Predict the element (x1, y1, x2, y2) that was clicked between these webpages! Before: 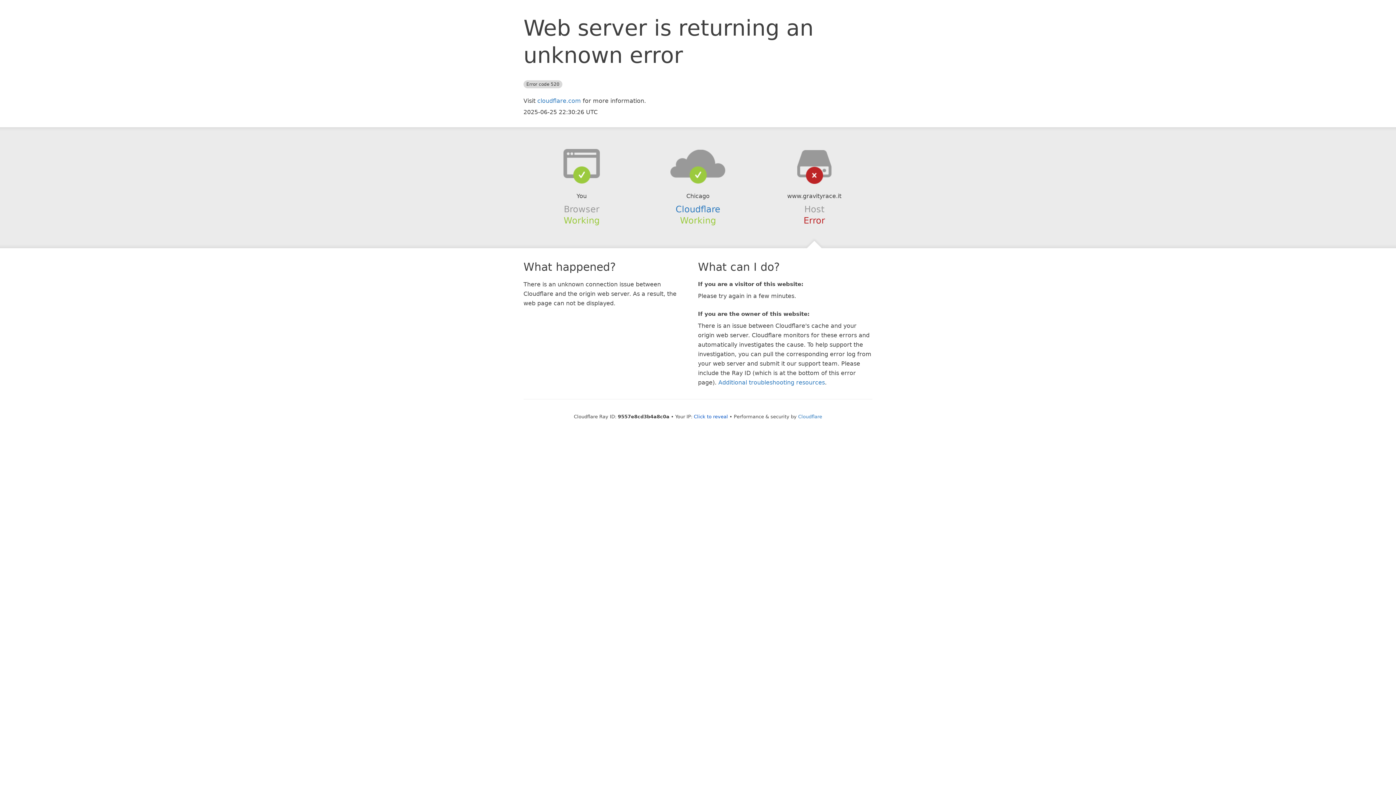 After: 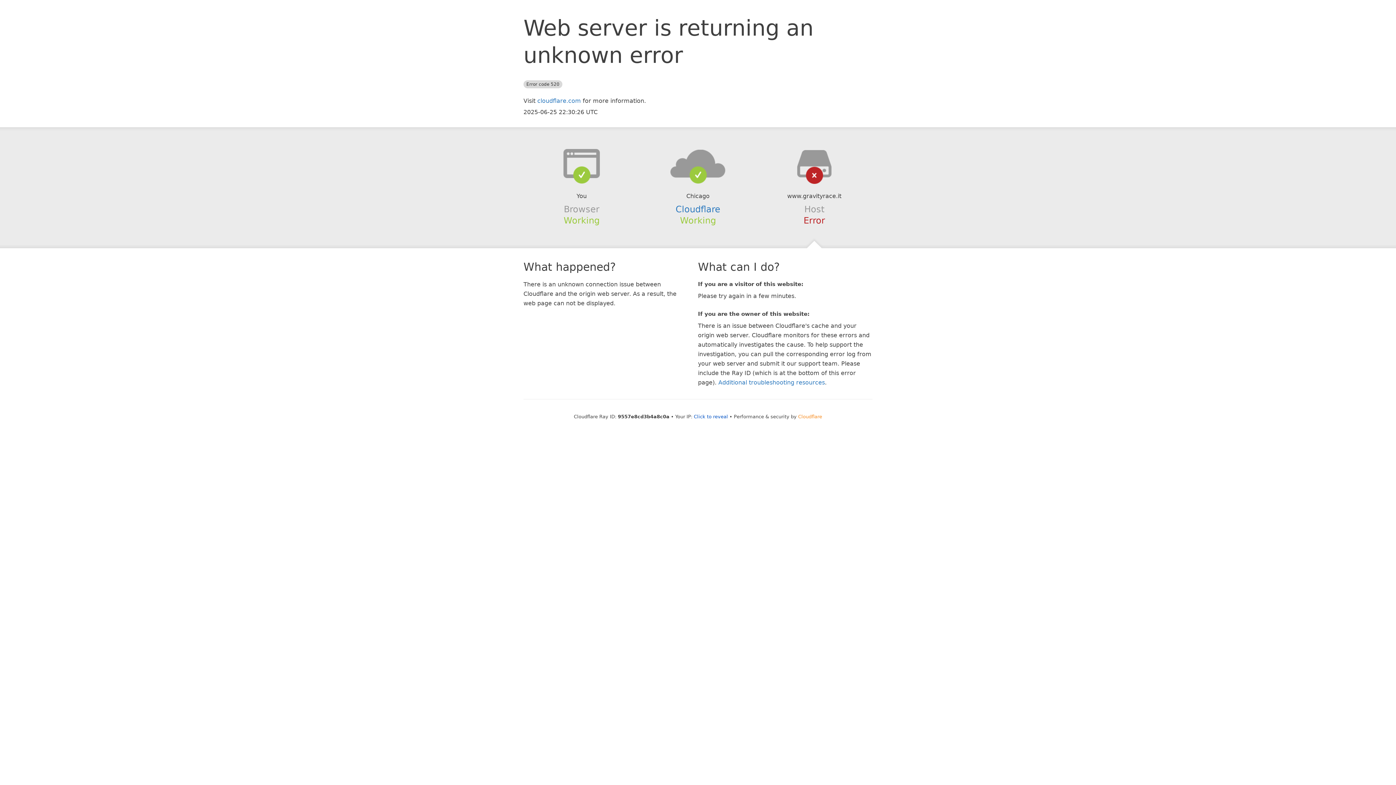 Action: bbox: (798, 414, 822, 419) label: Cloudflare